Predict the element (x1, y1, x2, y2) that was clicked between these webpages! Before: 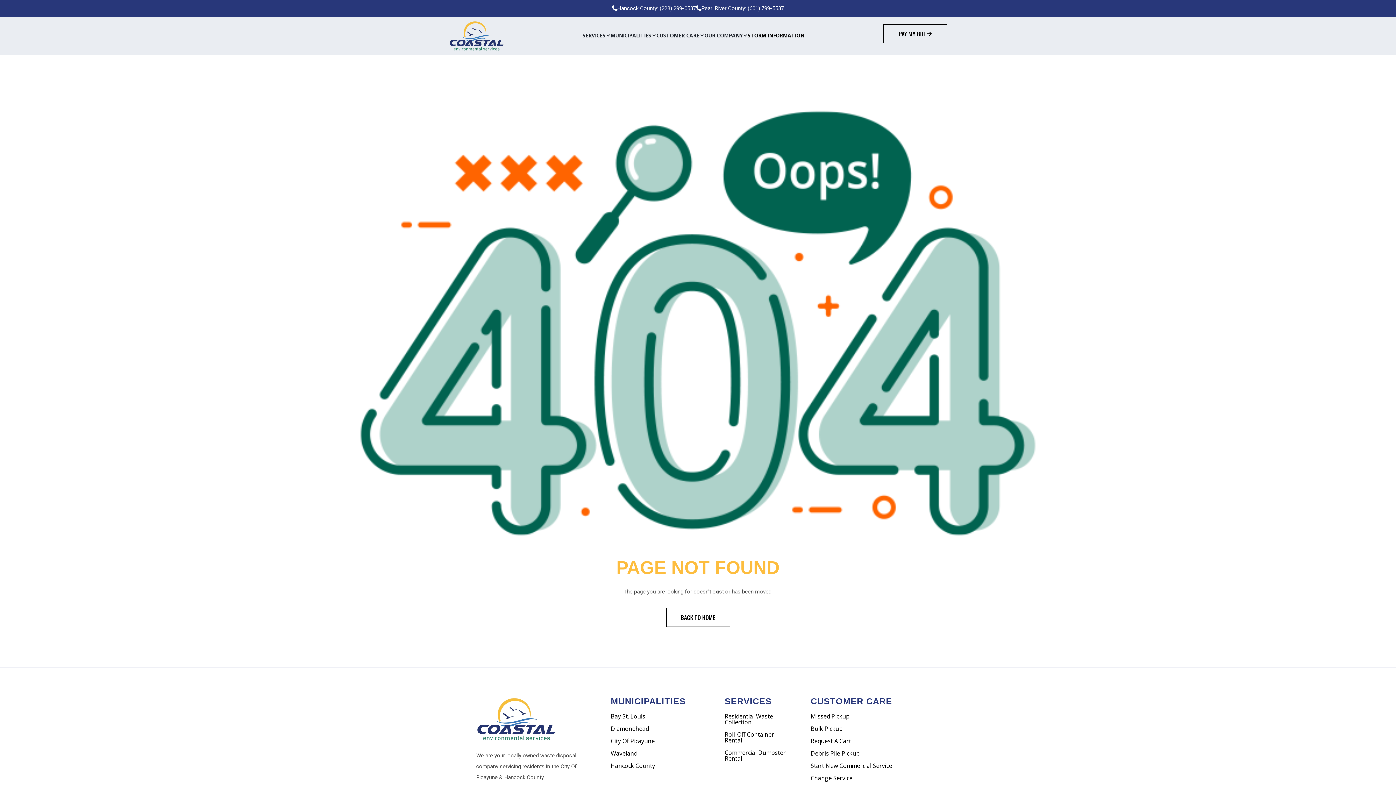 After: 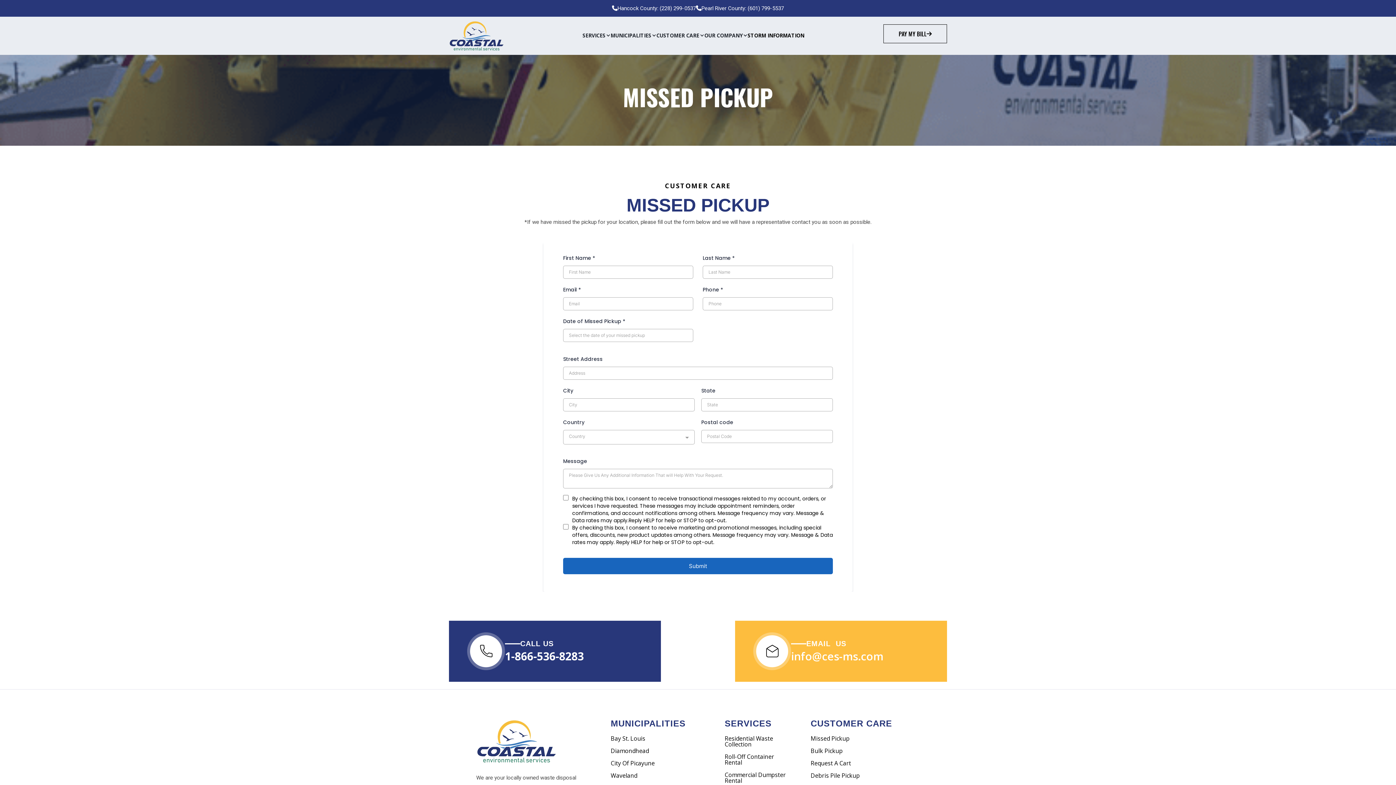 Action: bbox: (810, 713, 920, 719) label: Missed Pickup